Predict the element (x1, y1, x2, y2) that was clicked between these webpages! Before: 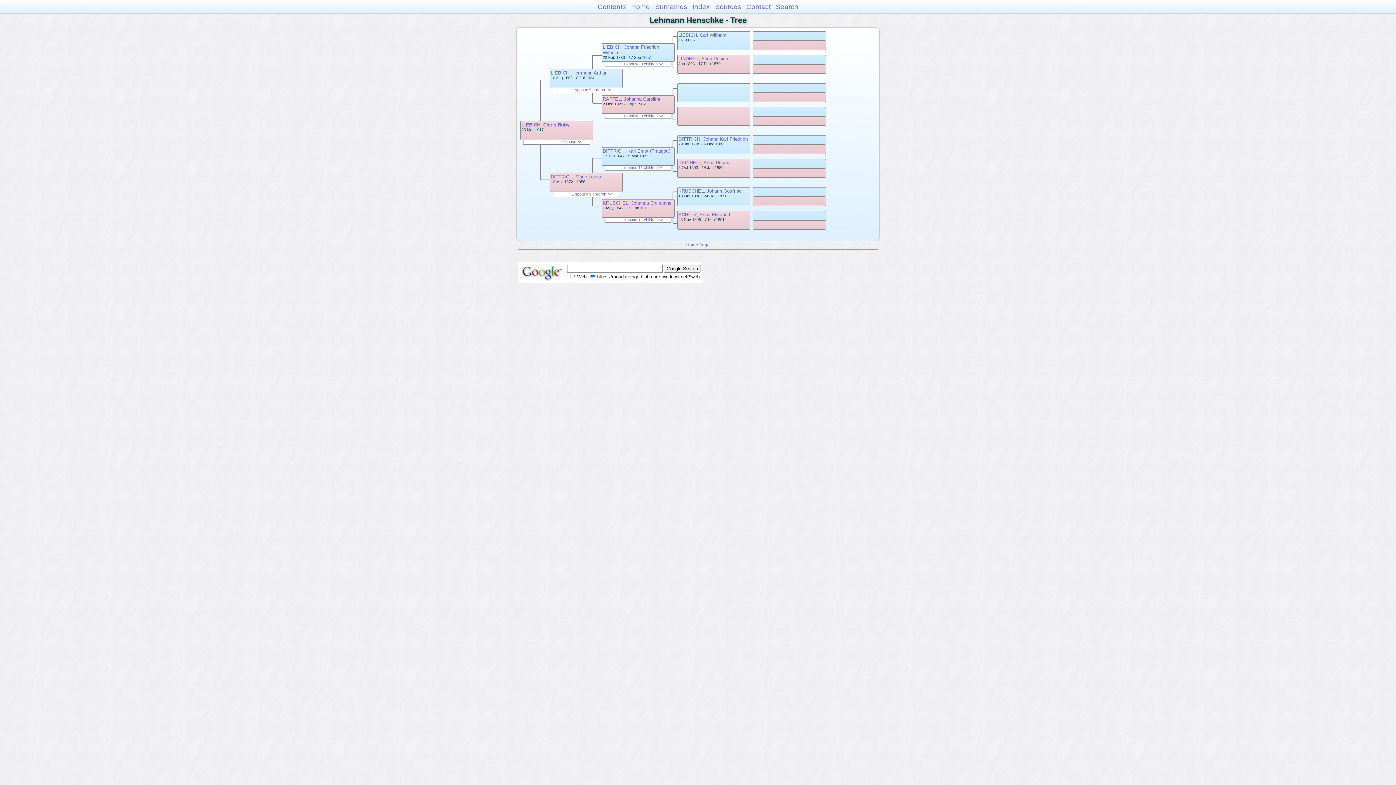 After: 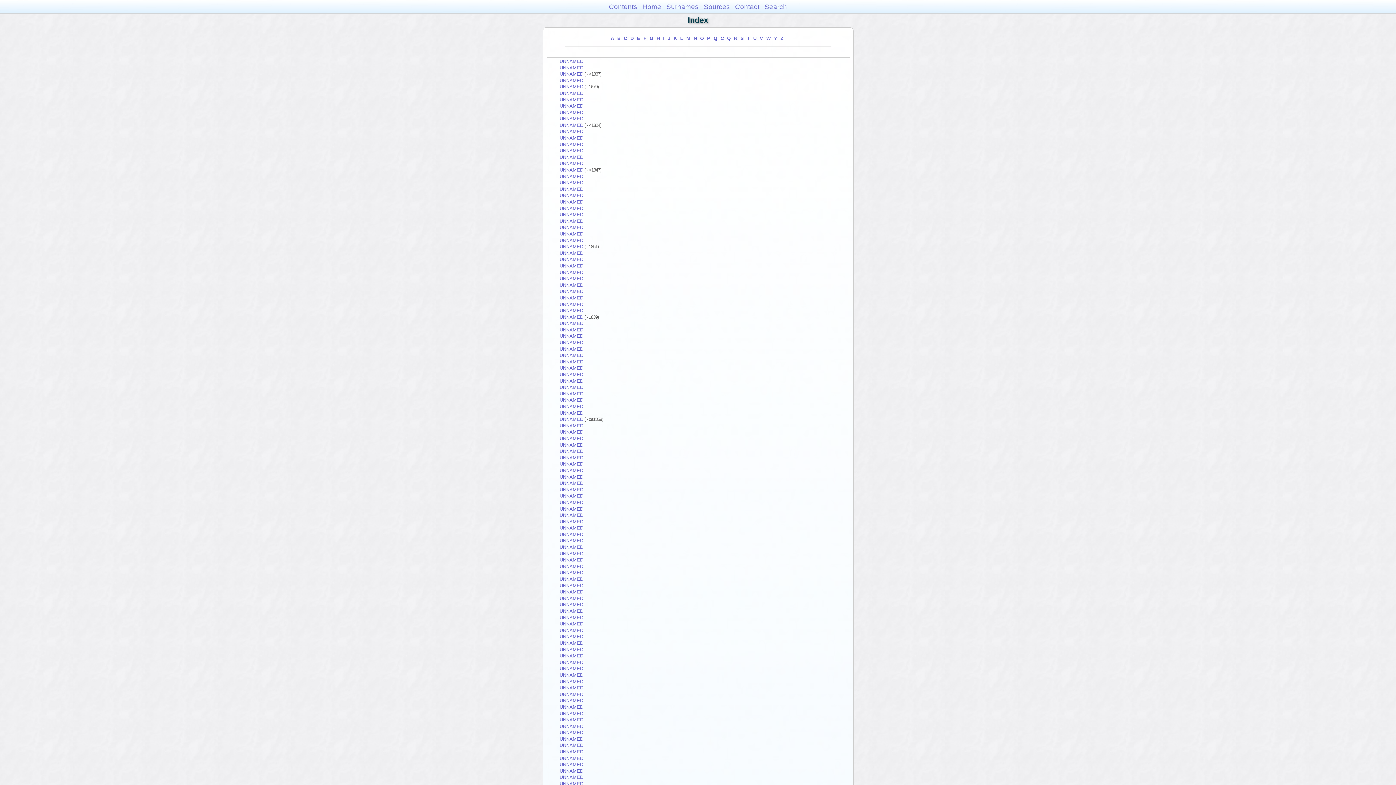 Action: label: Index bbox: (692, 2, 710, 10)